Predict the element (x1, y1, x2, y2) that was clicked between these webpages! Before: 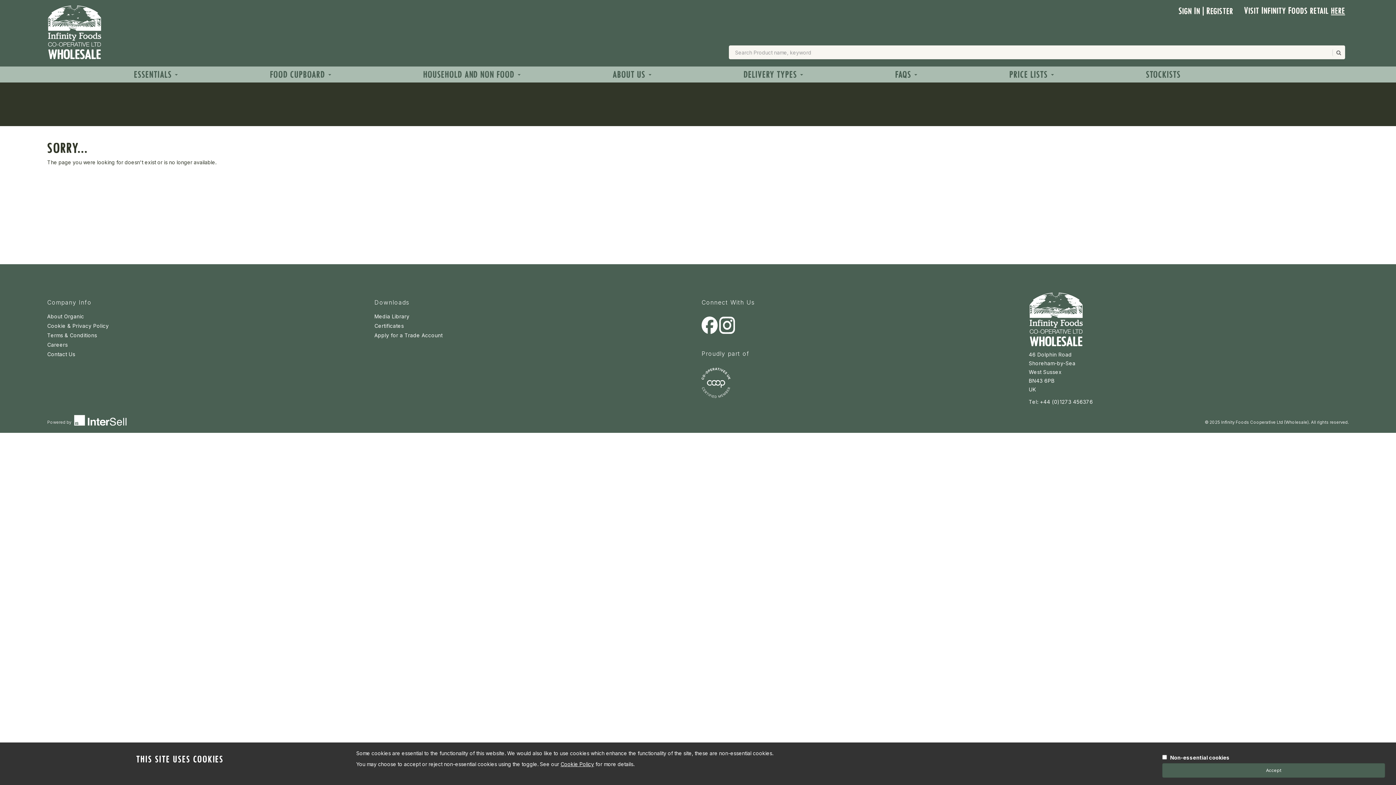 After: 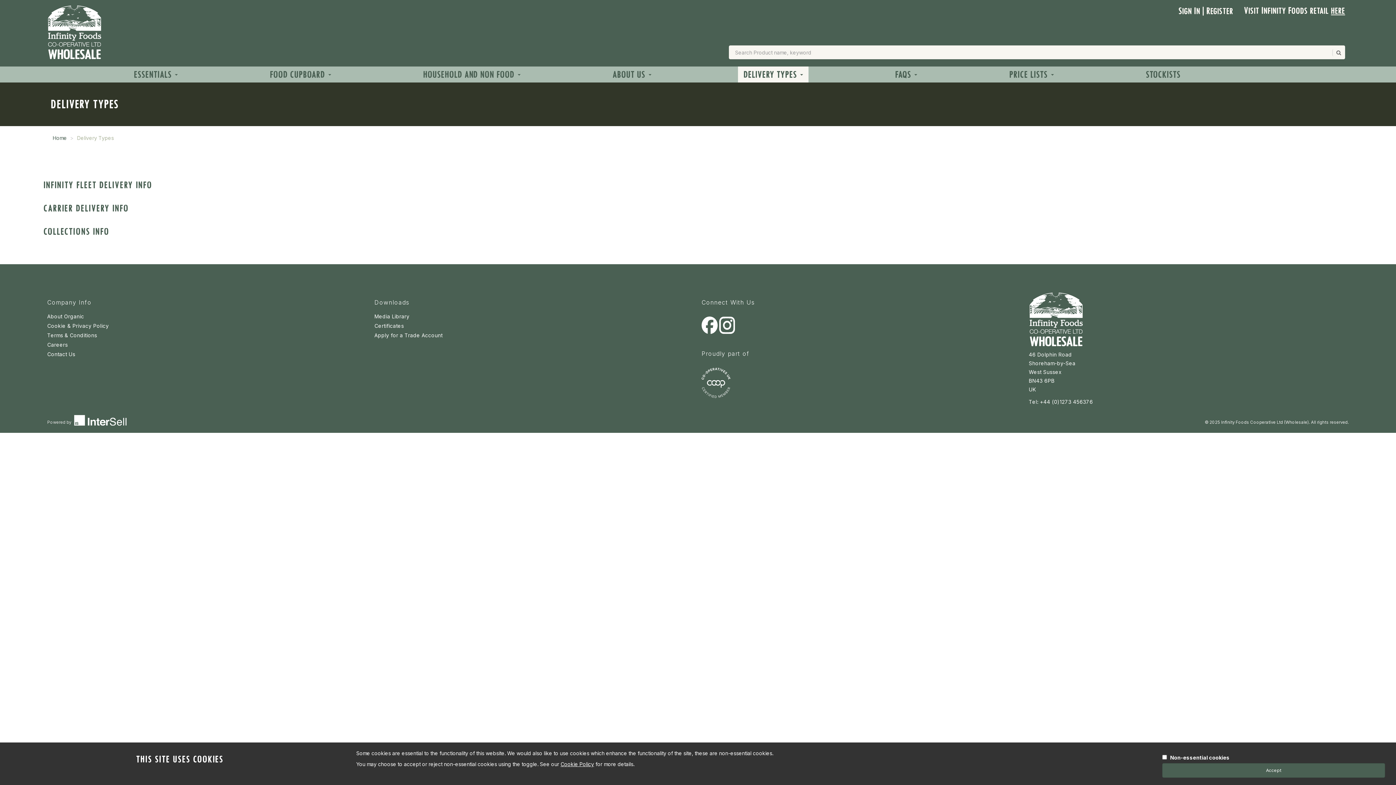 Action: label: DELIVERY TYPES  bbox: (738, 66, 808, 82)